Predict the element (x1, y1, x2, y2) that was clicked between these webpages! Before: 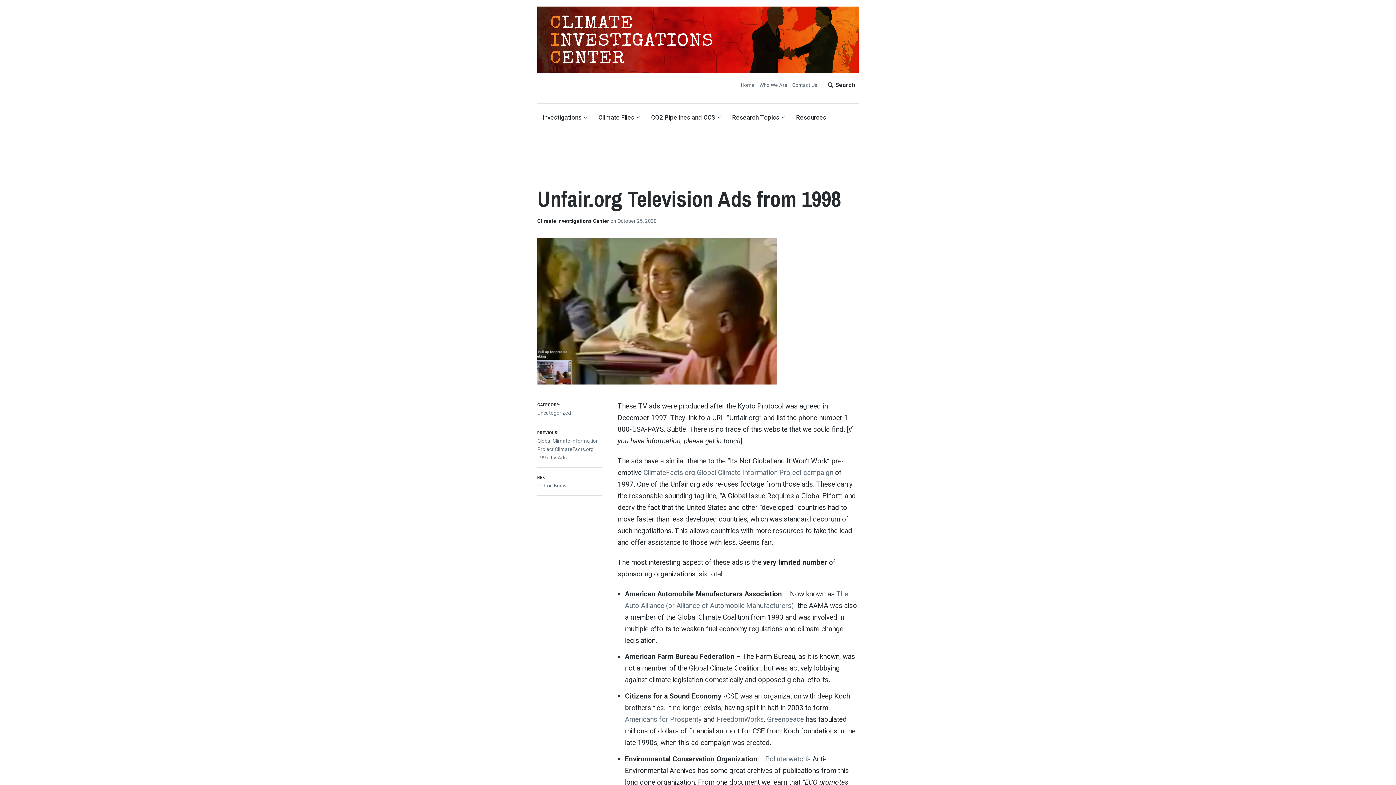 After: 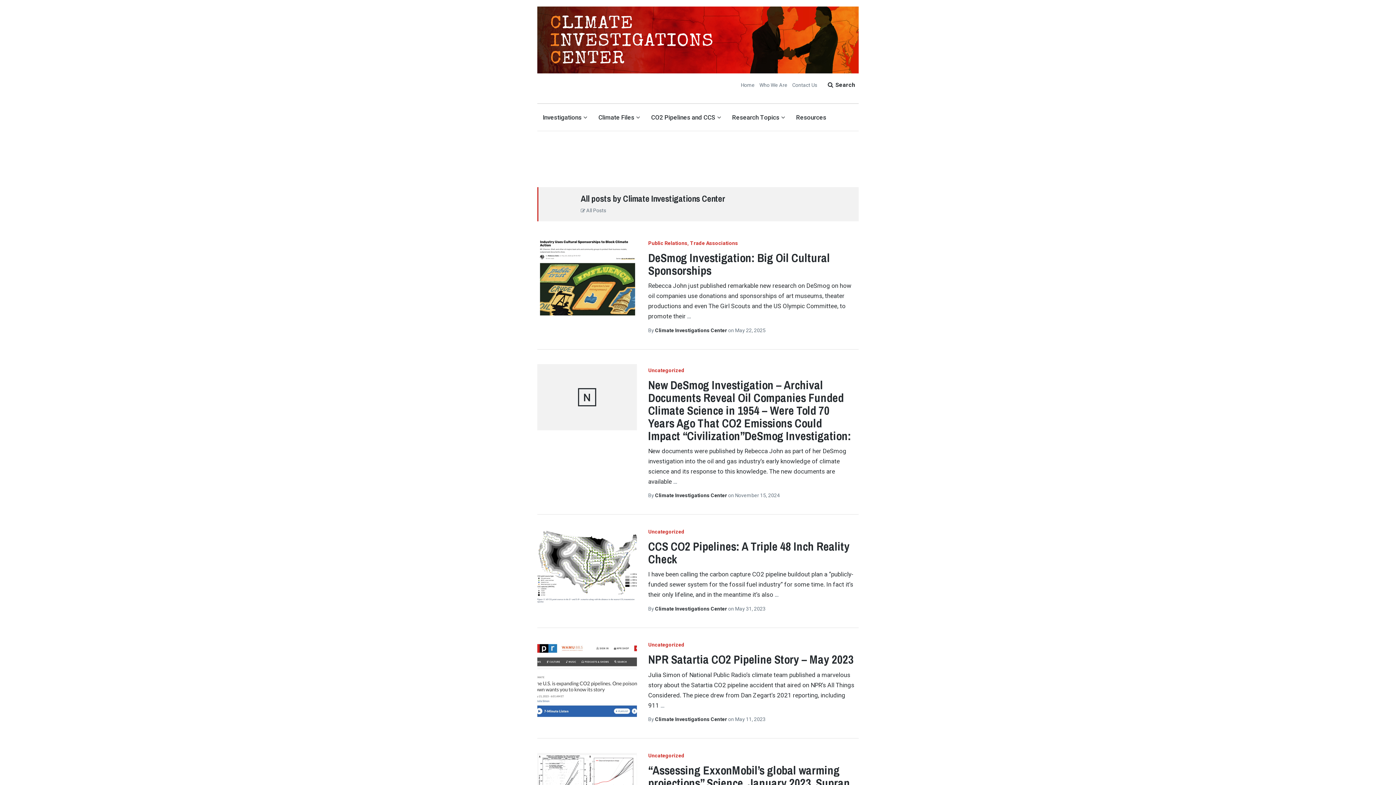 Action: label: Climate Investigations Center  bbox: (537, 218, 610, 223)